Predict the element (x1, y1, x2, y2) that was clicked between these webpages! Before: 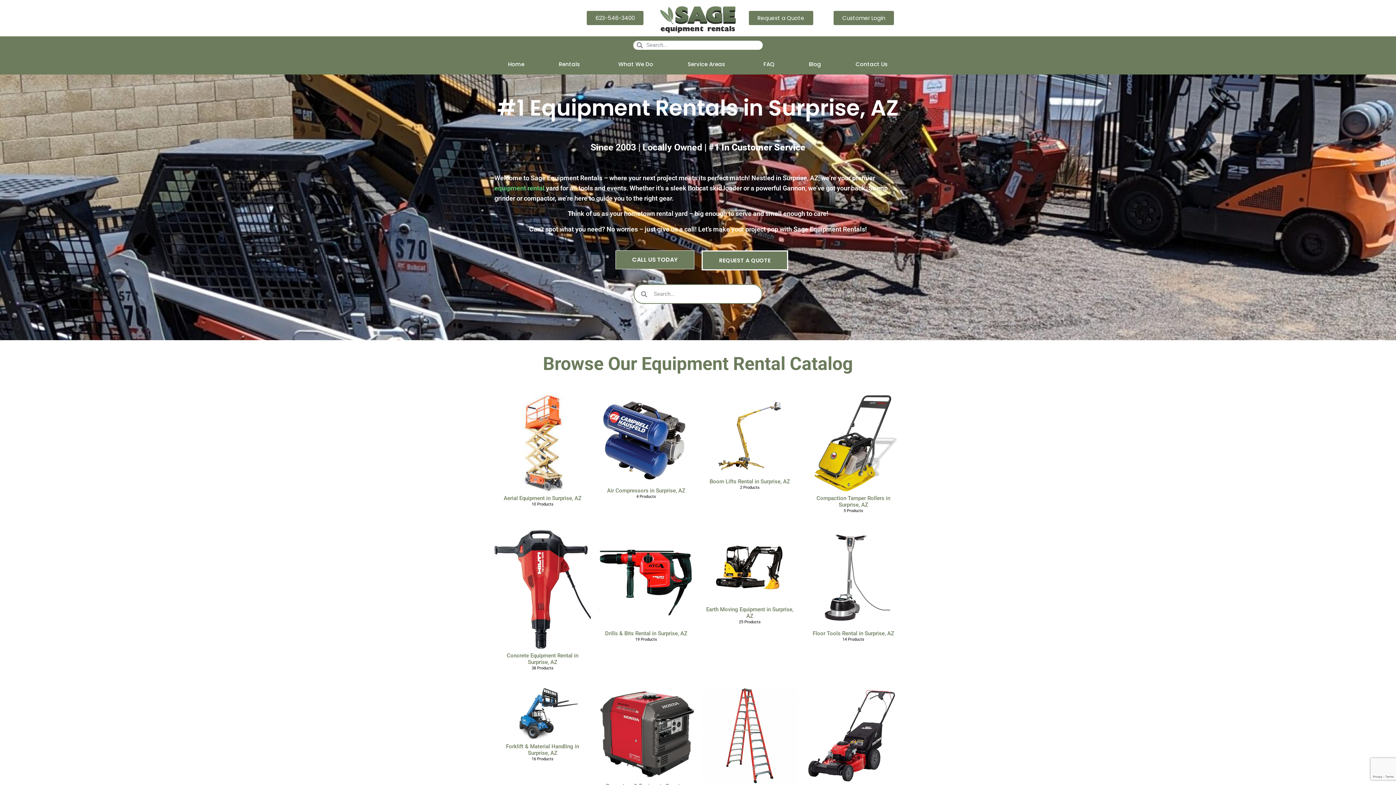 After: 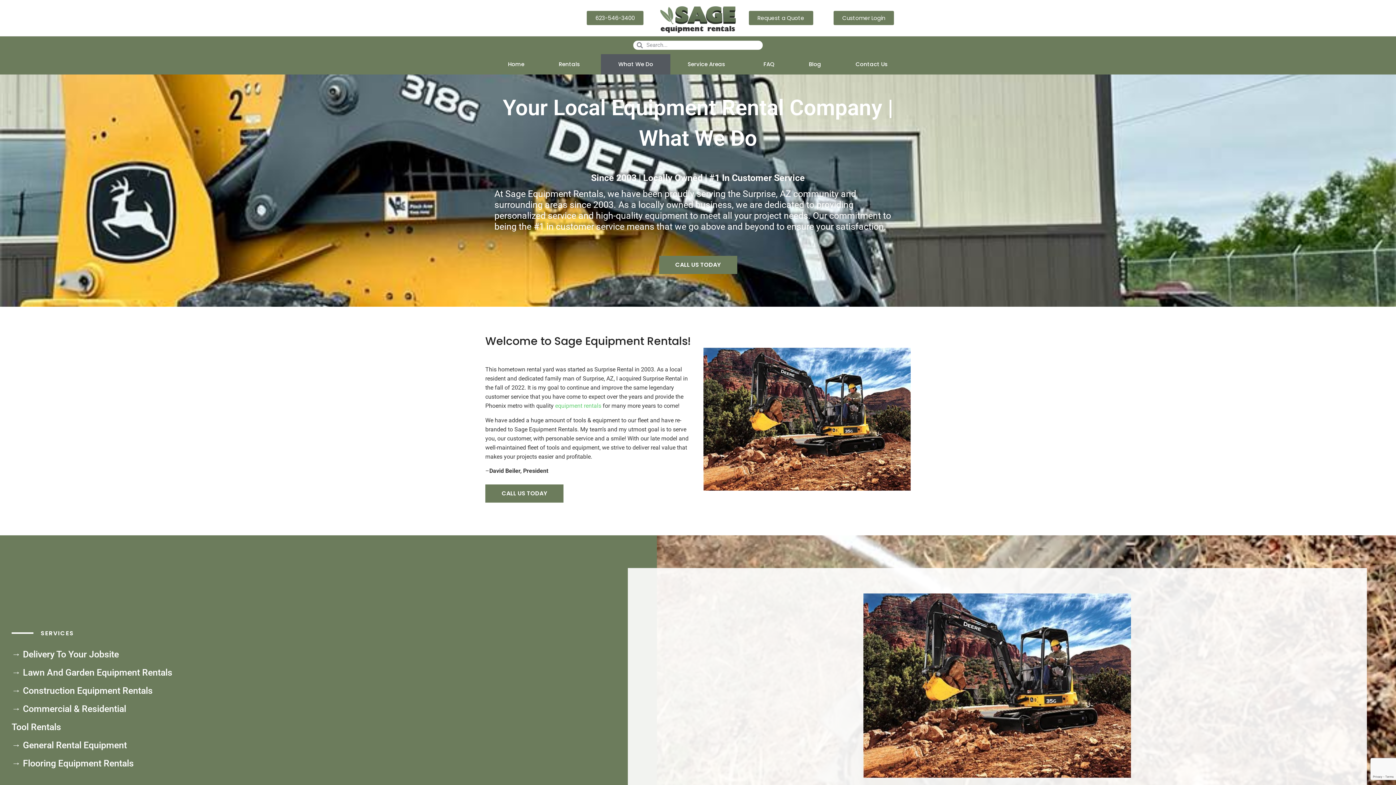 Action: label: What We Do bbox: (601, 54, 670, 74)